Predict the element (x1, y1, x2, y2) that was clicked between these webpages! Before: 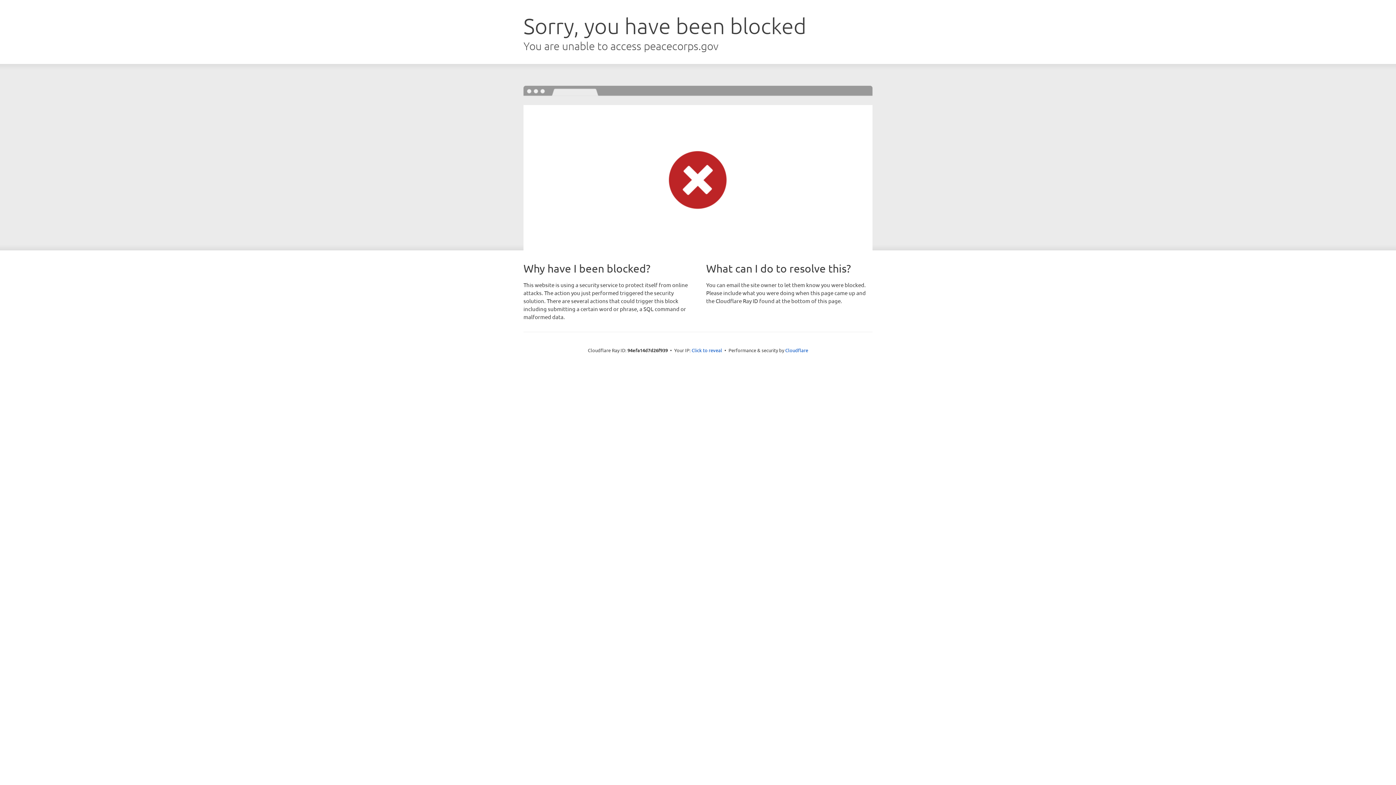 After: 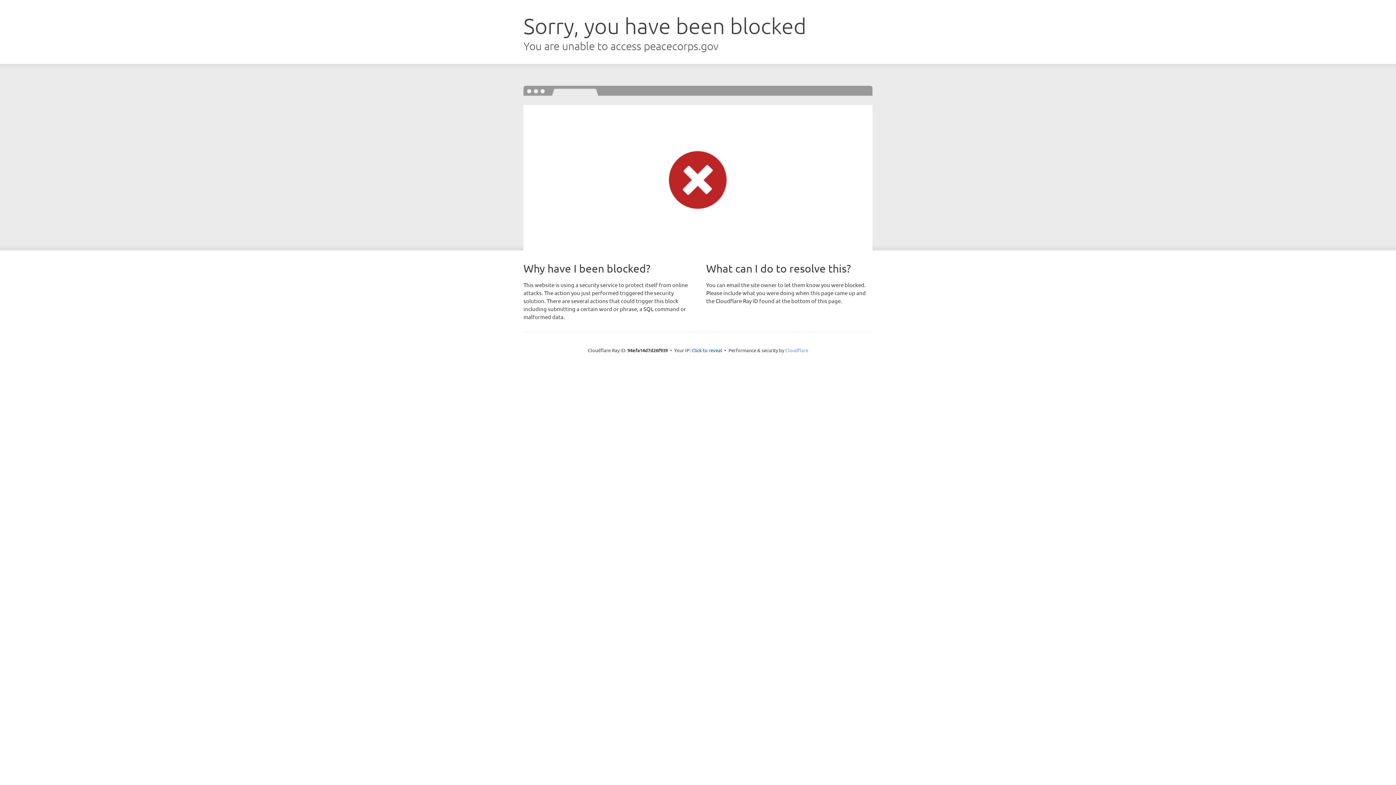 Action: label: Cloudflare bbox: (785, 347, 808, 353)